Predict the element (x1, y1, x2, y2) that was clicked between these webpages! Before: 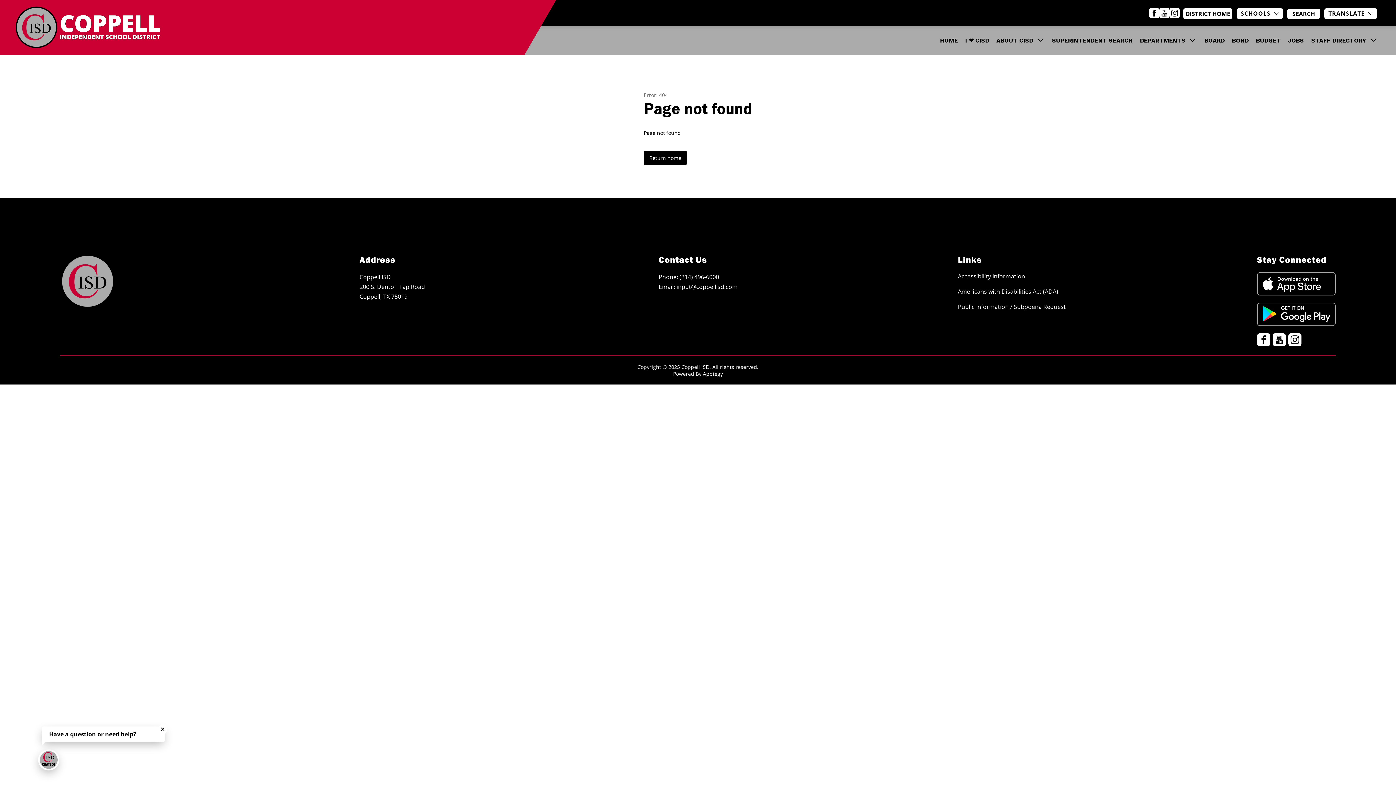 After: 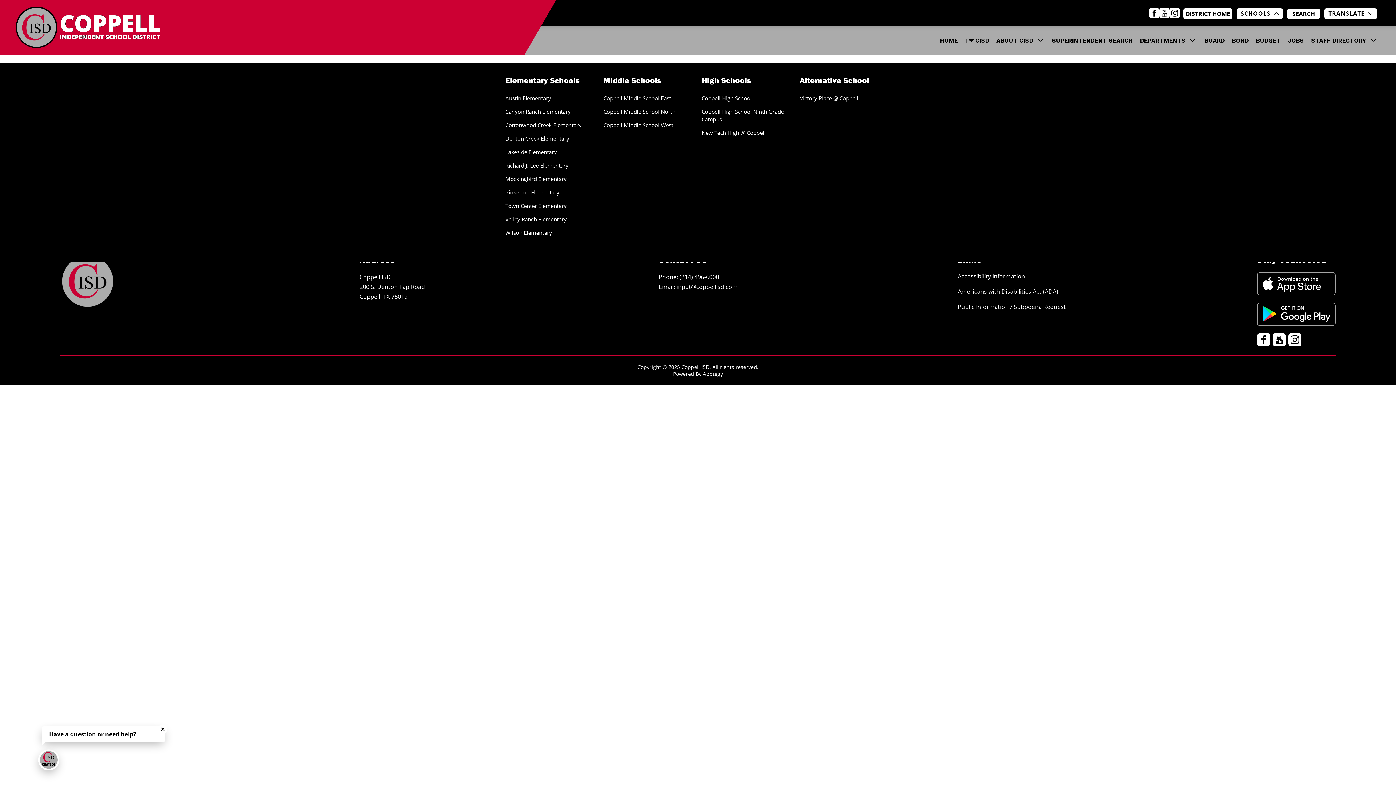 Action: bbox: (1237, 8, 1283, 18) label: SCHOOLS